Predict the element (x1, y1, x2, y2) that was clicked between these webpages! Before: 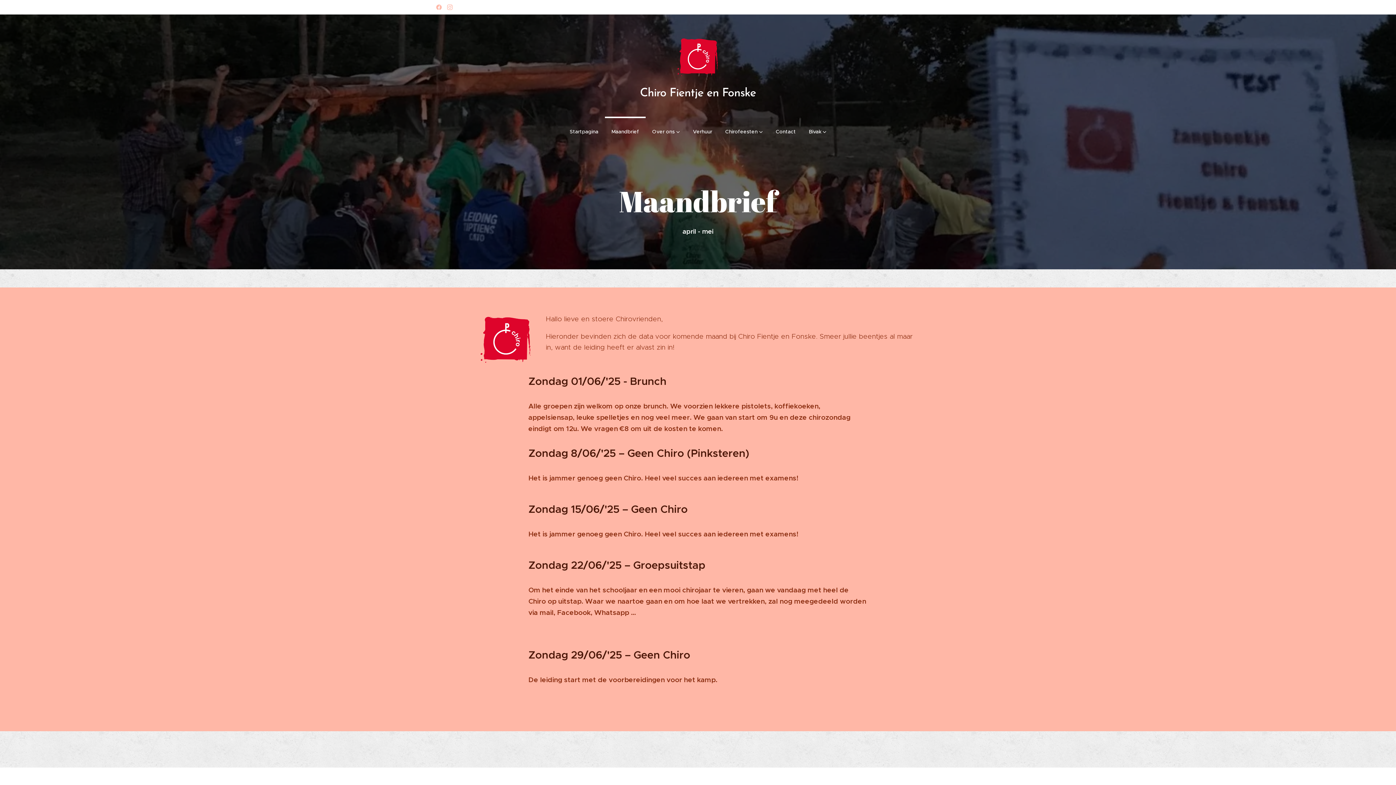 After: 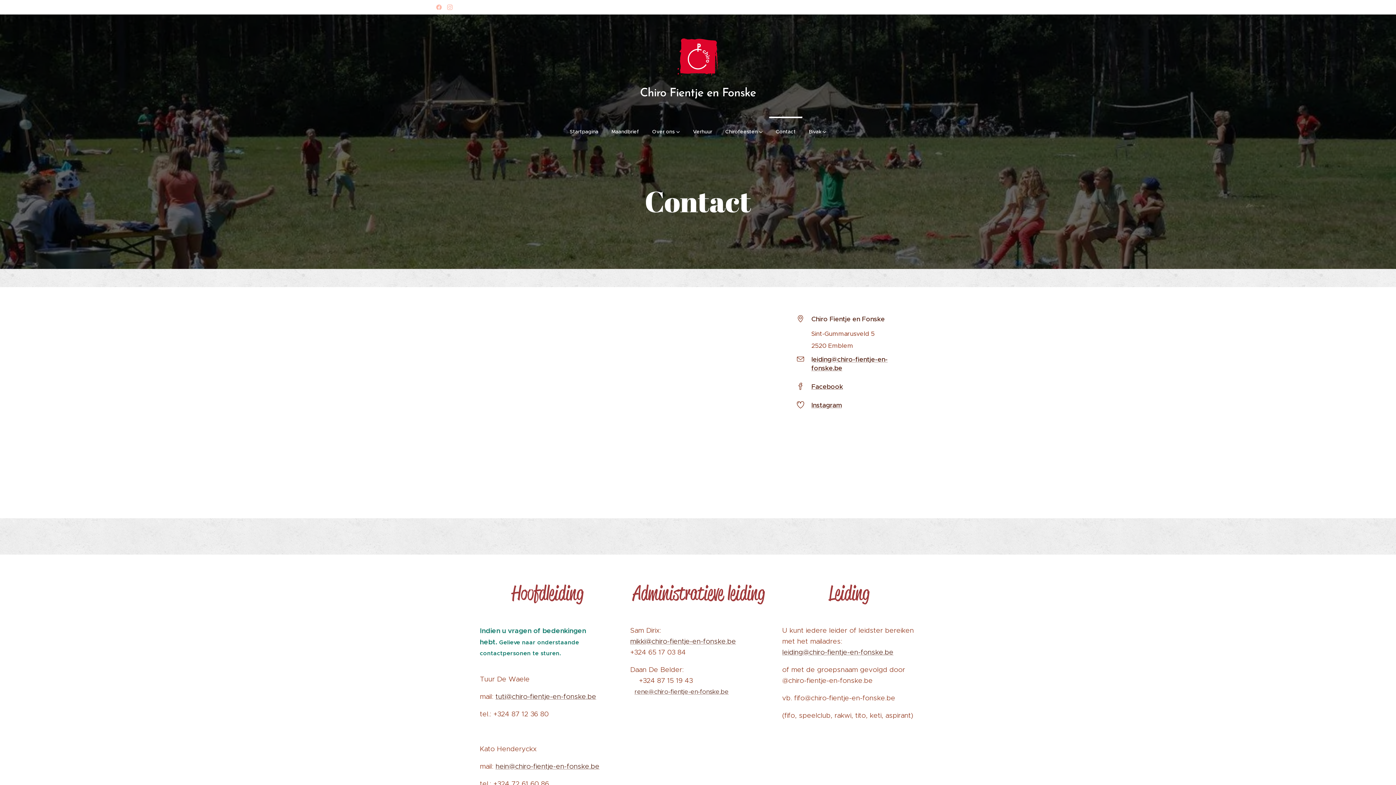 Action: bbox: (769, 116, 802, 146) label: Contact